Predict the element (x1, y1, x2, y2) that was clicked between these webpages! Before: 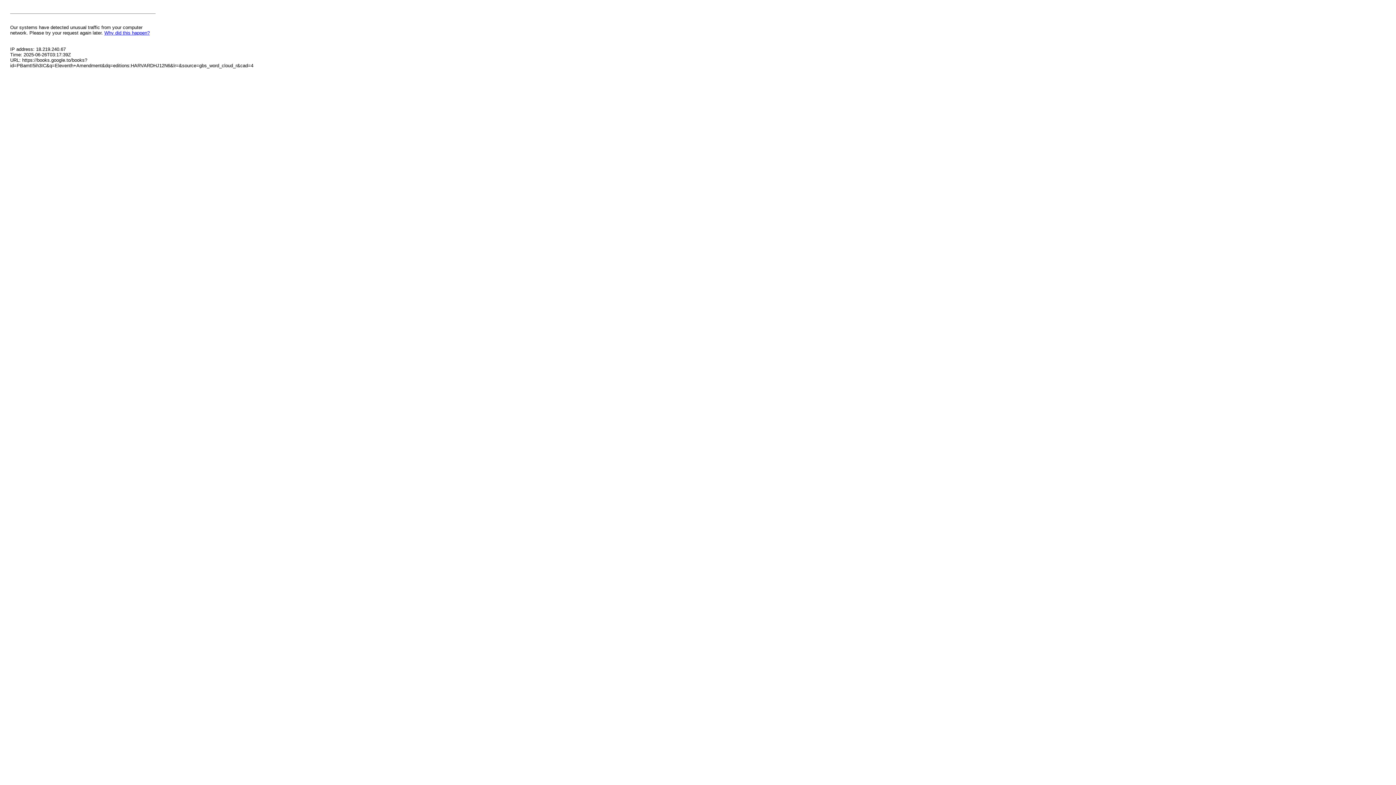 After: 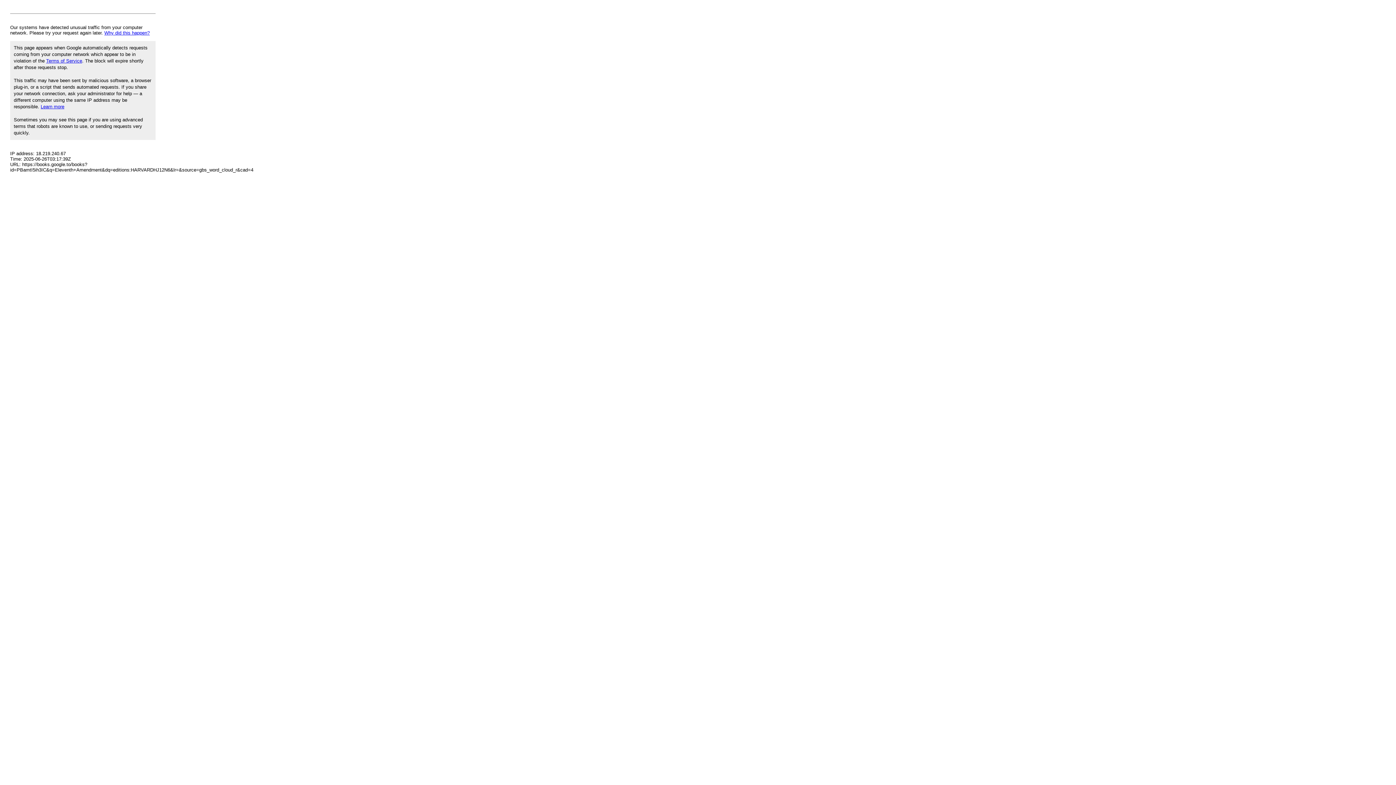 Action: label: Why did this happen? bbox: (104, 30, 149, 35)